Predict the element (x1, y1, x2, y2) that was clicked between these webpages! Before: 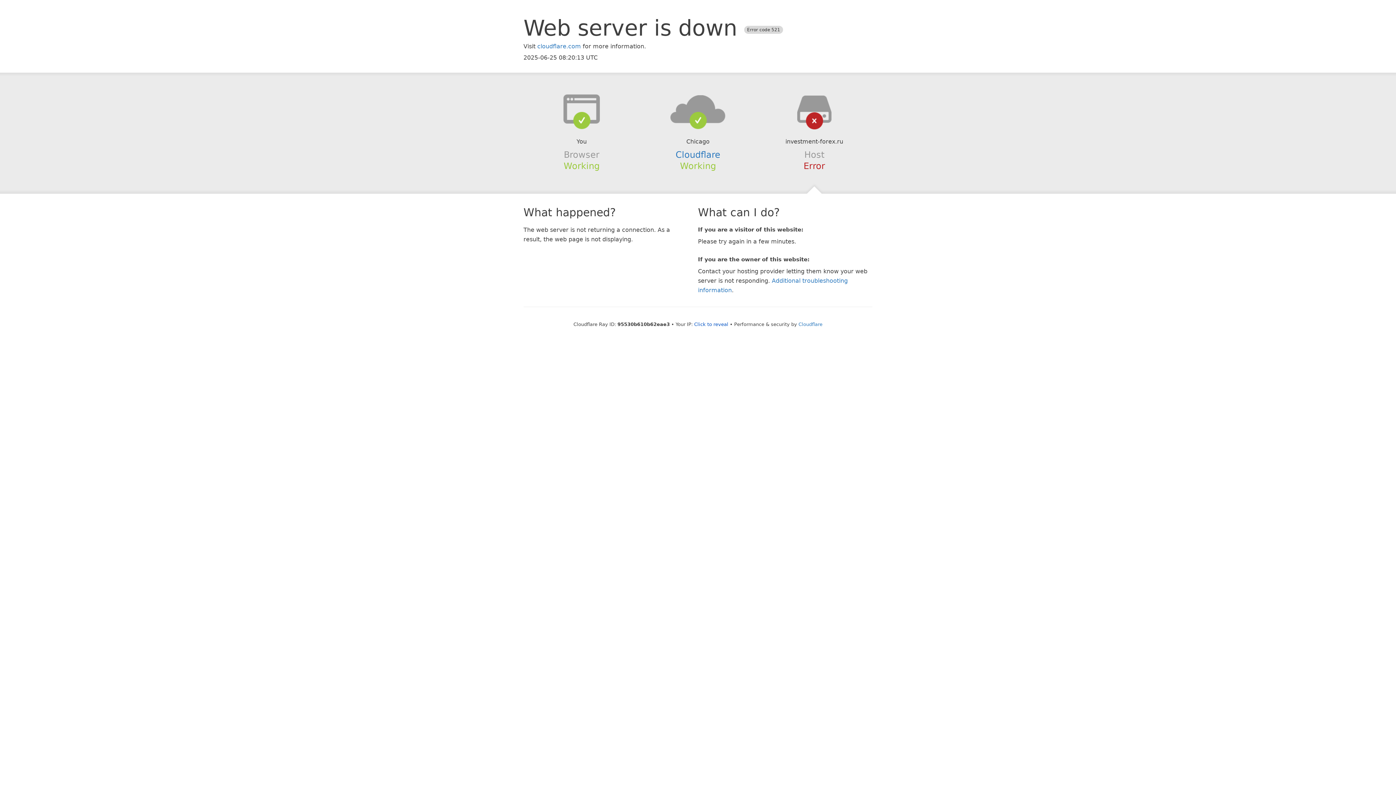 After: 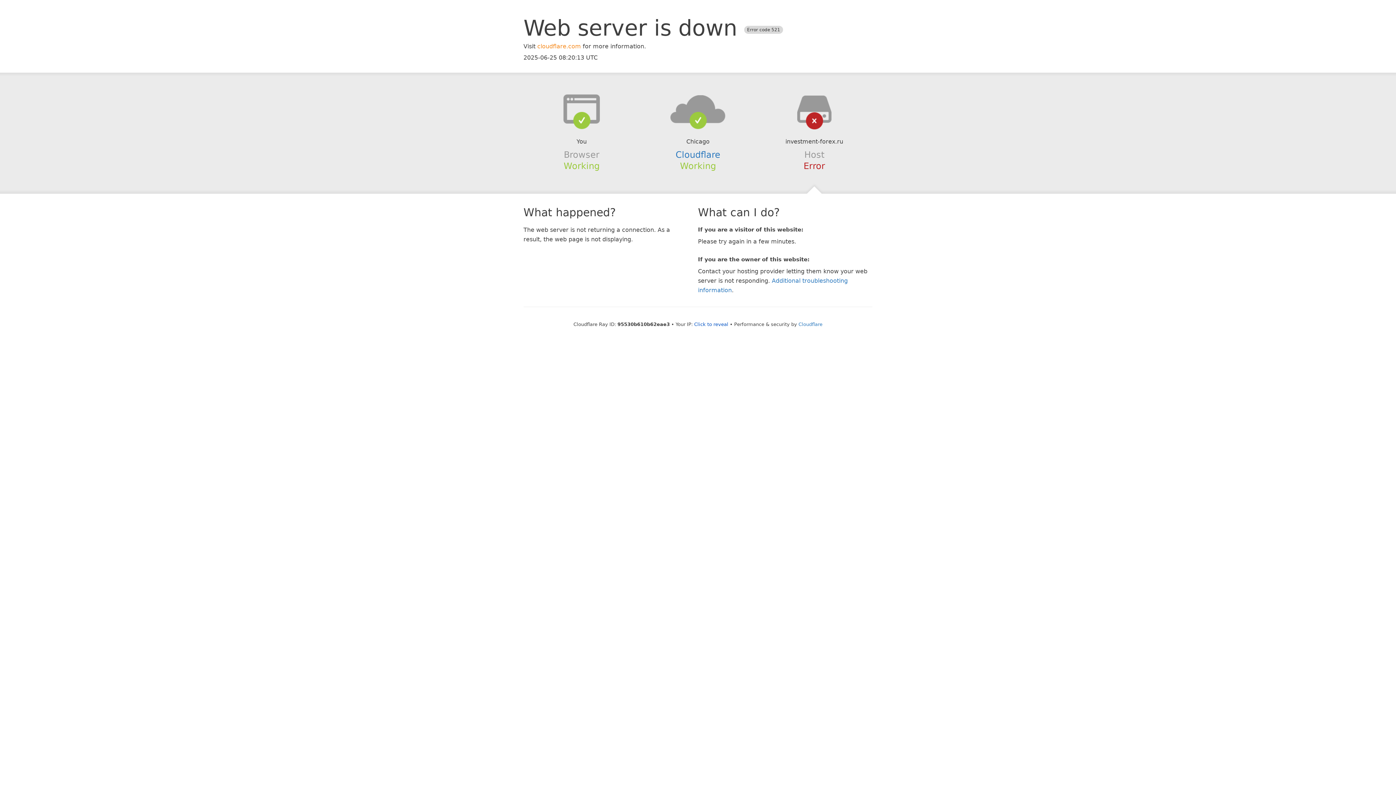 Action: bbox: (537, 42, 581, 49) label: cloudflare.com